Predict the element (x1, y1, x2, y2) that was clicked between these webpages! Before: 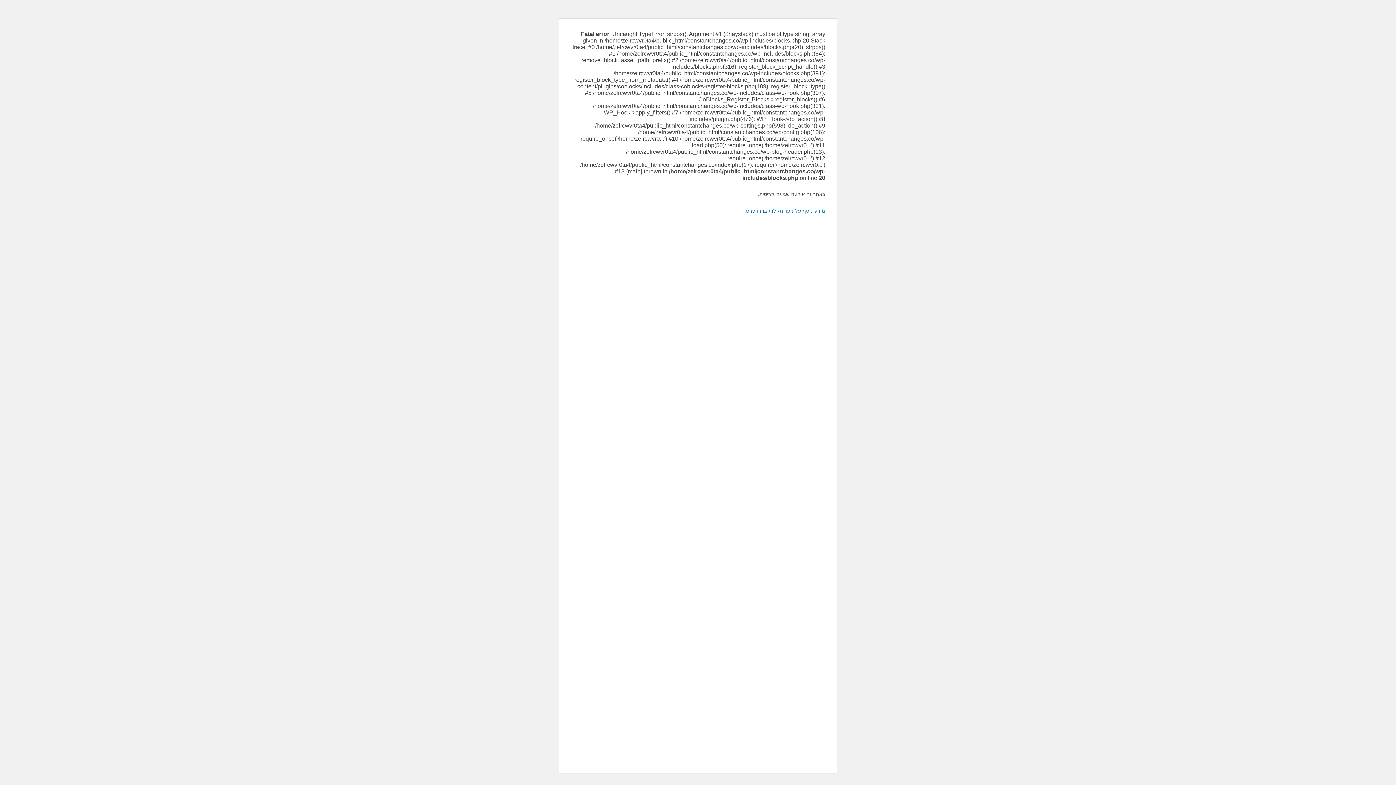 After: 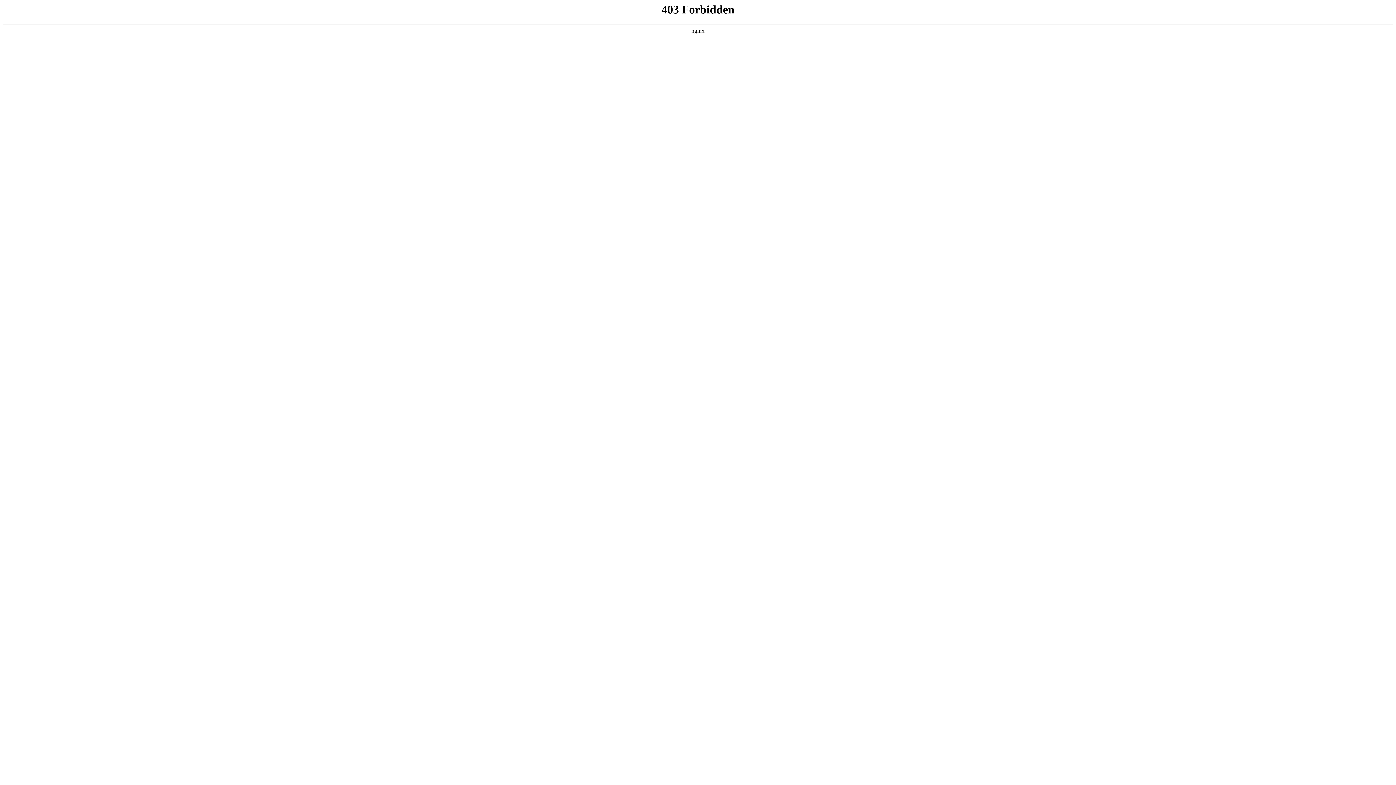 Action: label: מידע נוסף על ניפוי תקלות בוורדפרס. bbox: (744, 208, 825, 213)